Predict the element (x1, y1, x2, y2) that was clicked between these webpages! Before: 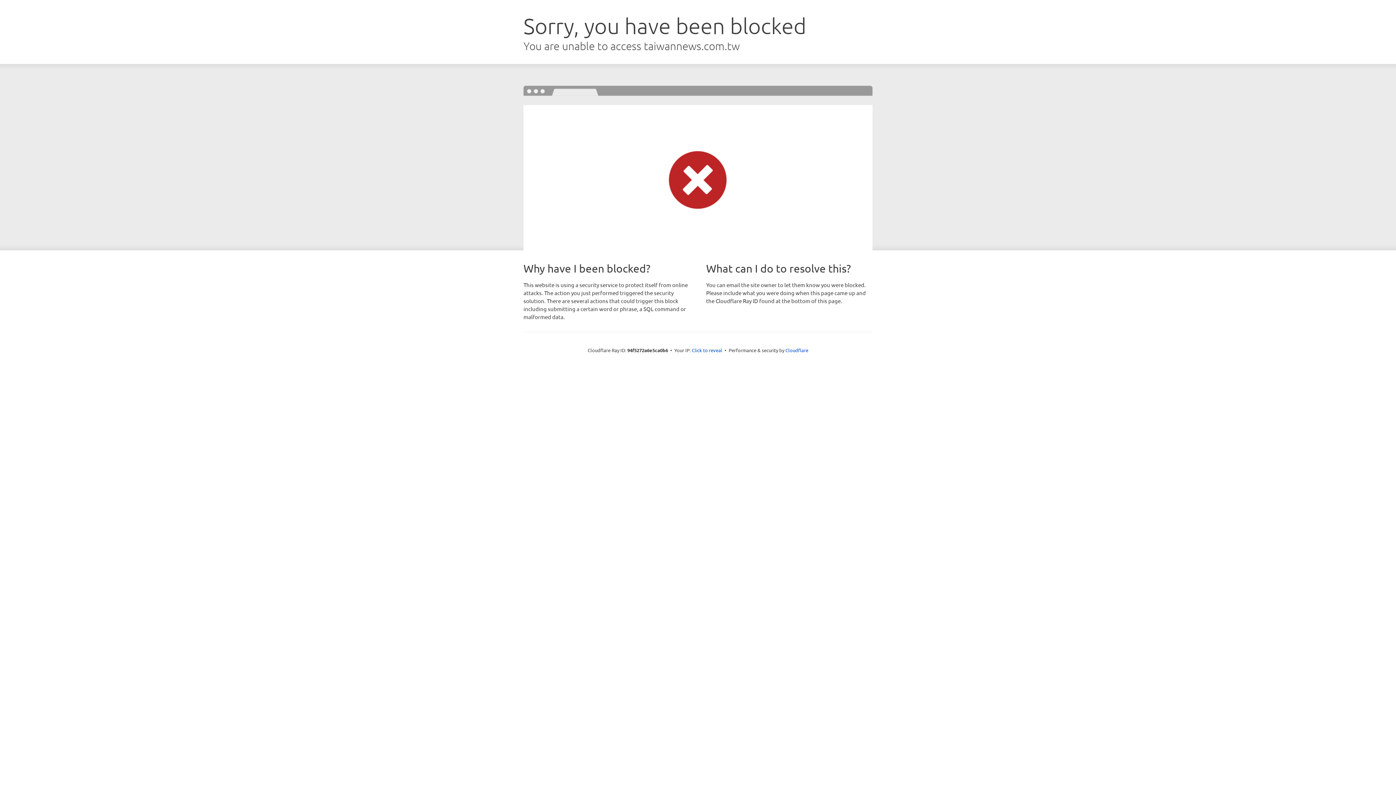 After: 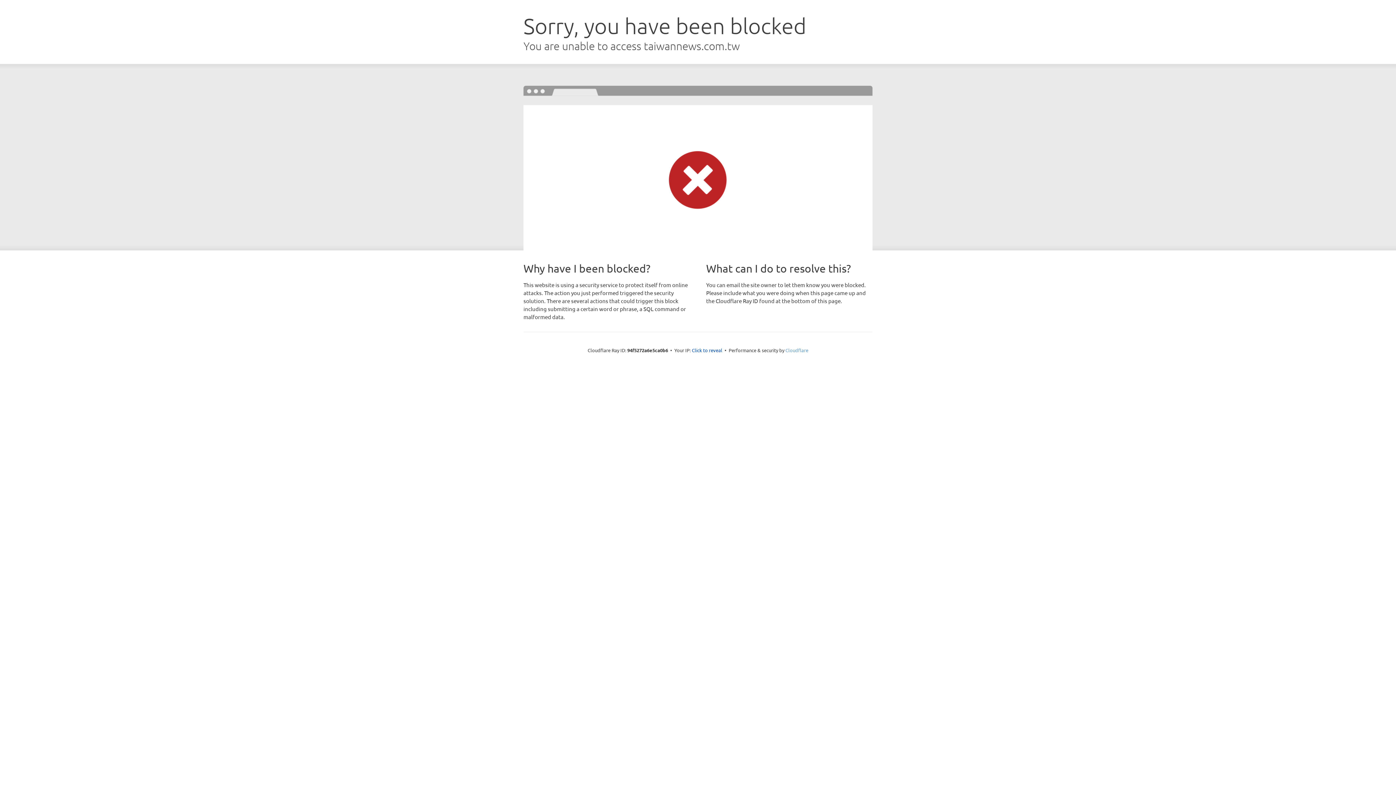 Action: label: Cloudflare bbox: (785, 347, 808, 353)